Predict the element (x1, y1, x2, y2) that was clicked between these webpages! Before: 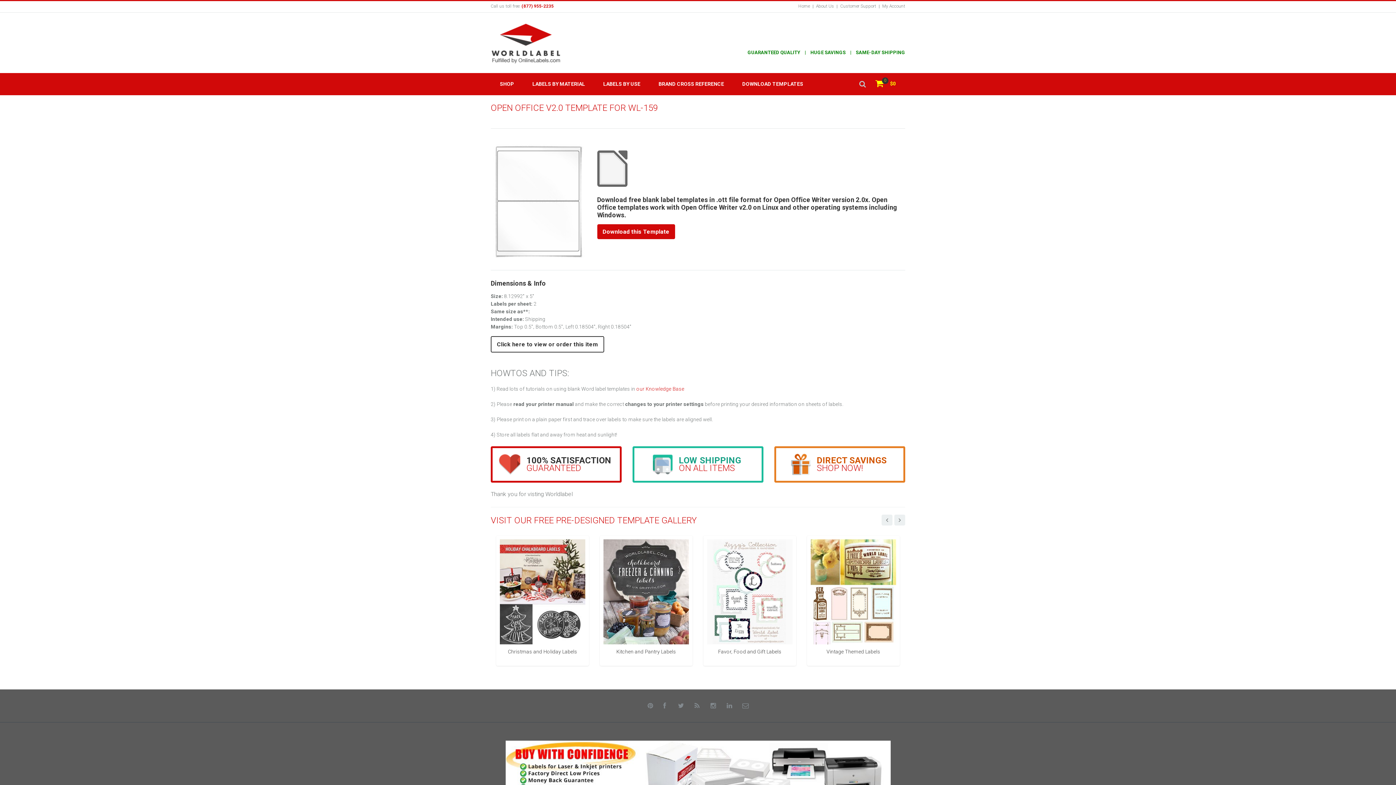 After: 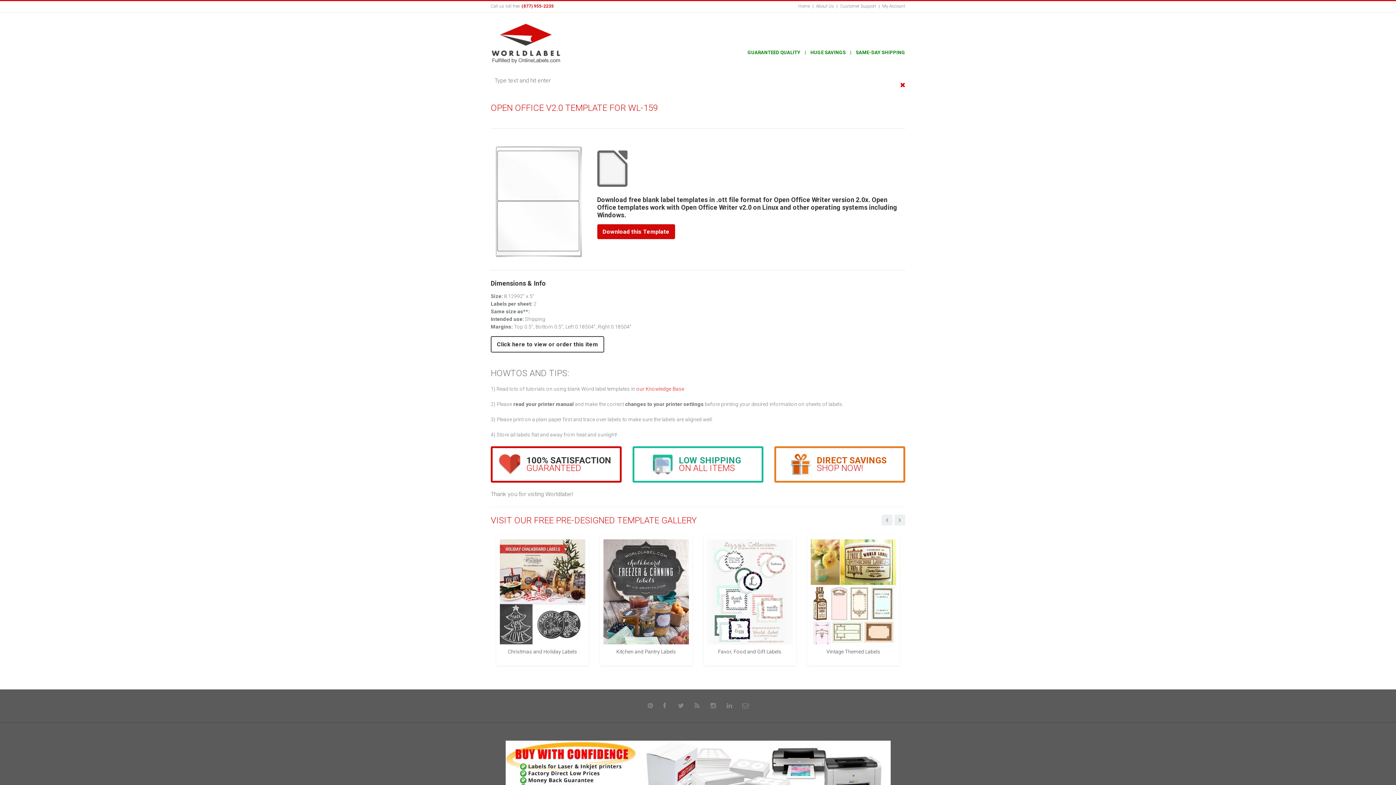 Action: bbox: (859, 80, 866, 88) label: search 